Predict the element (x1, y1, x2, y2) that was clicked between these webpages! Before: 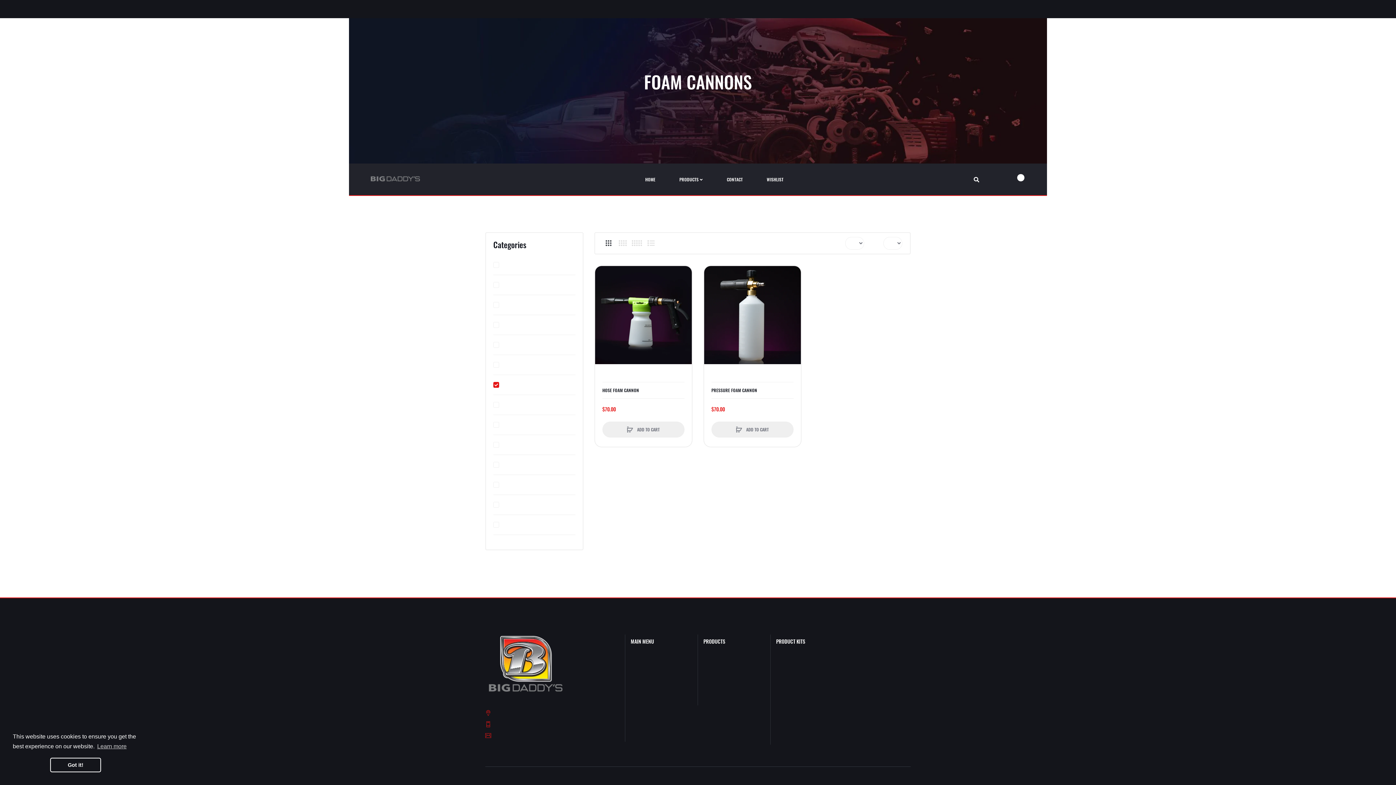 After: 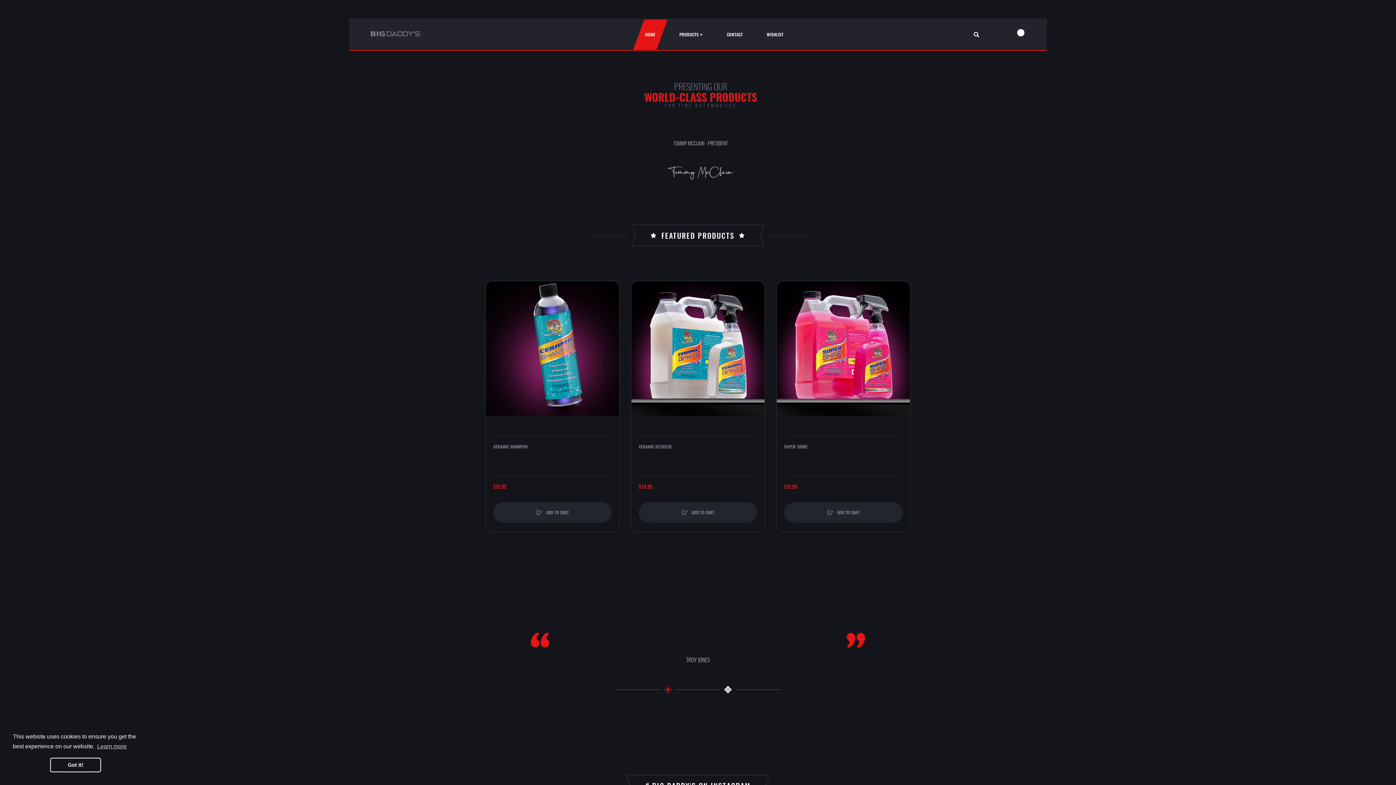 Action: bbox: (370, 173, 420, 184)